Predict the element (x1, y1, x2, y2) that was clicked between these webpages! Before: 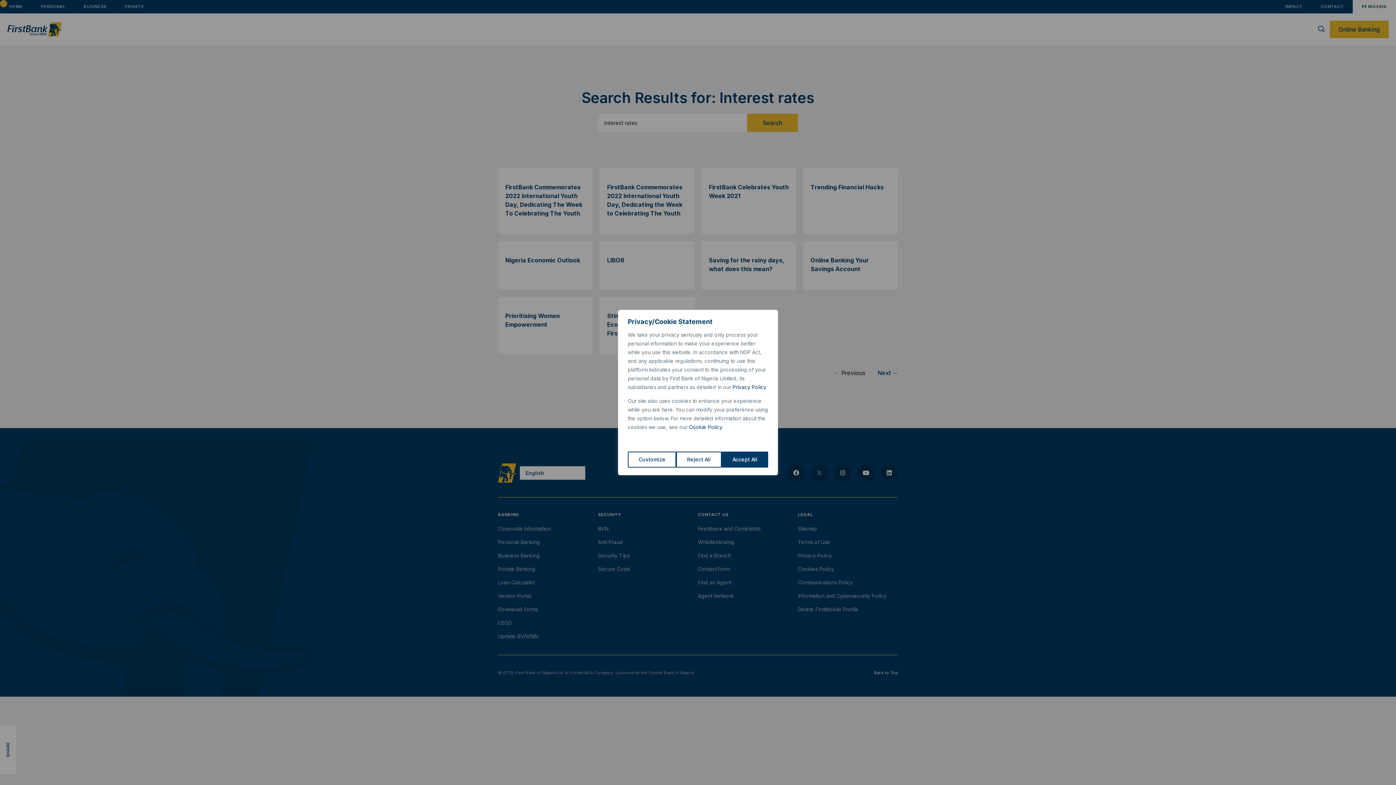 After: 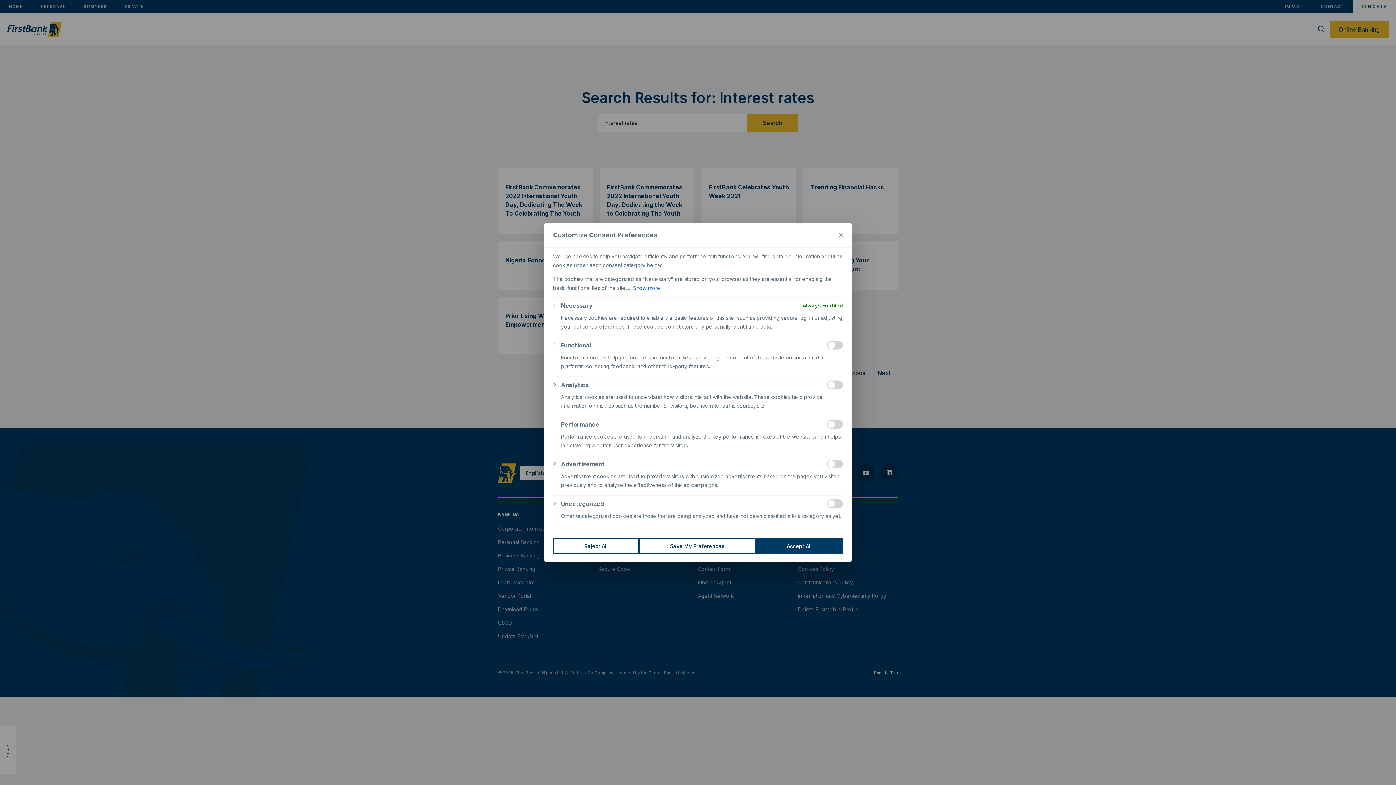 Action: bbox: (628, 451, 676, 467) label: Customize